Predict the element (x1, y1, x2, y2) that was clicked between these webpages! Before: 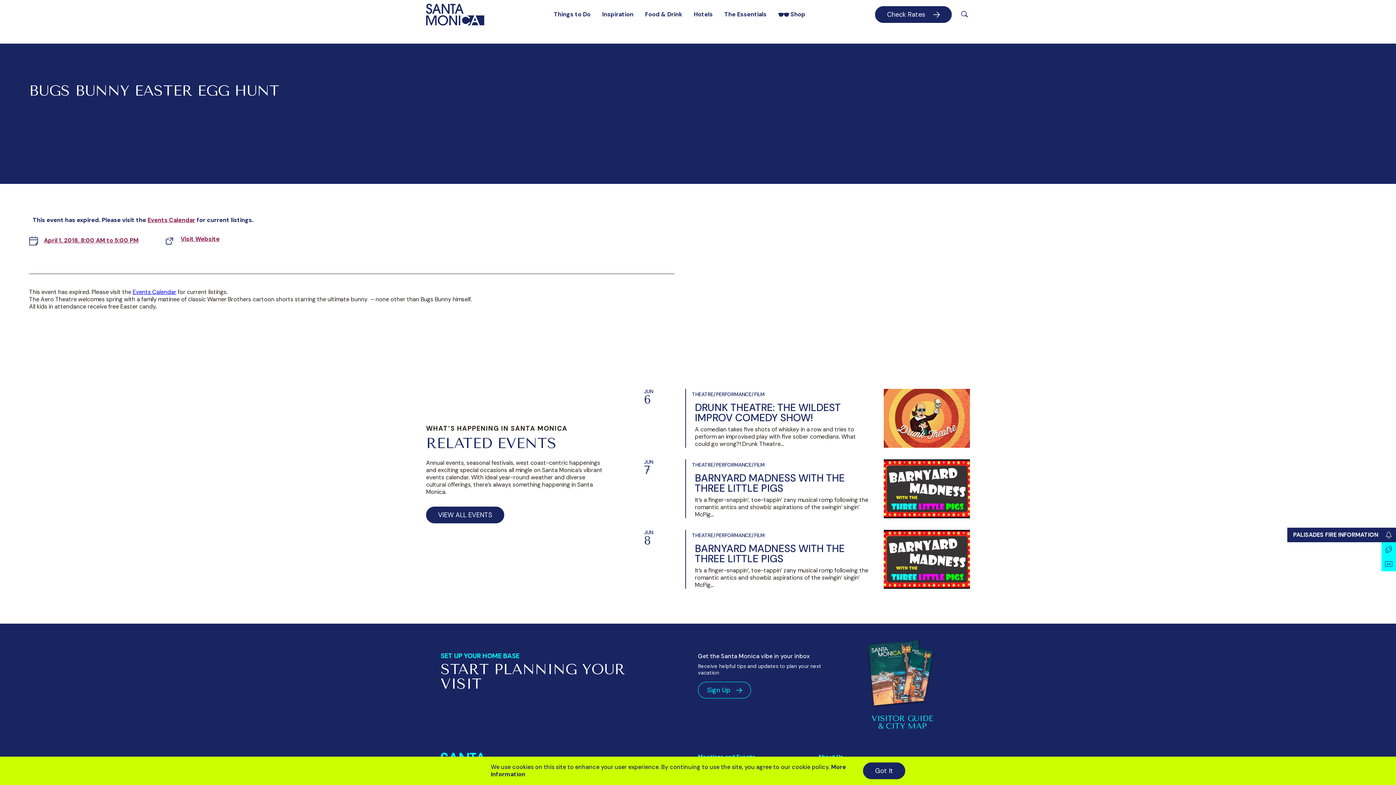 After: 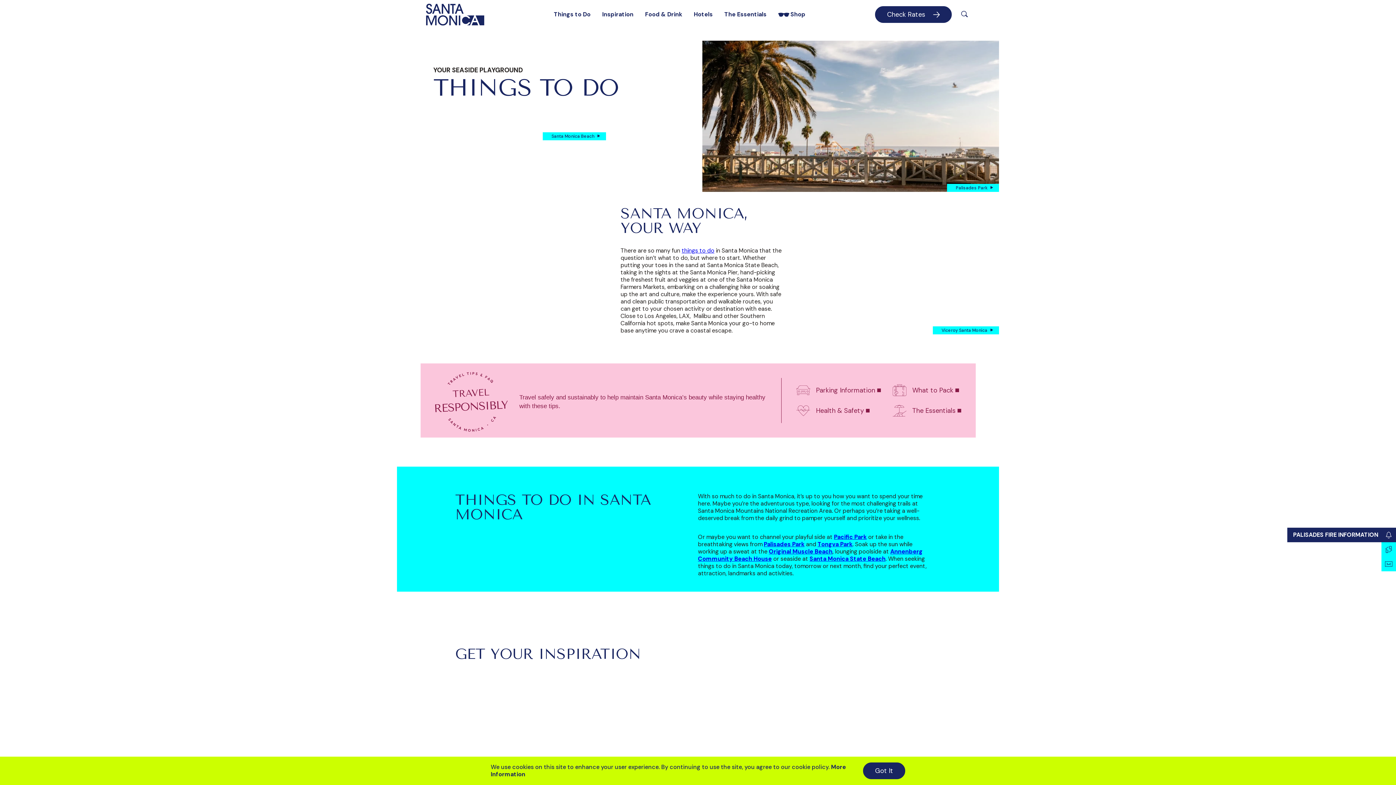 Action: bbox: (548, 4, 596, 24) label: Things to Do